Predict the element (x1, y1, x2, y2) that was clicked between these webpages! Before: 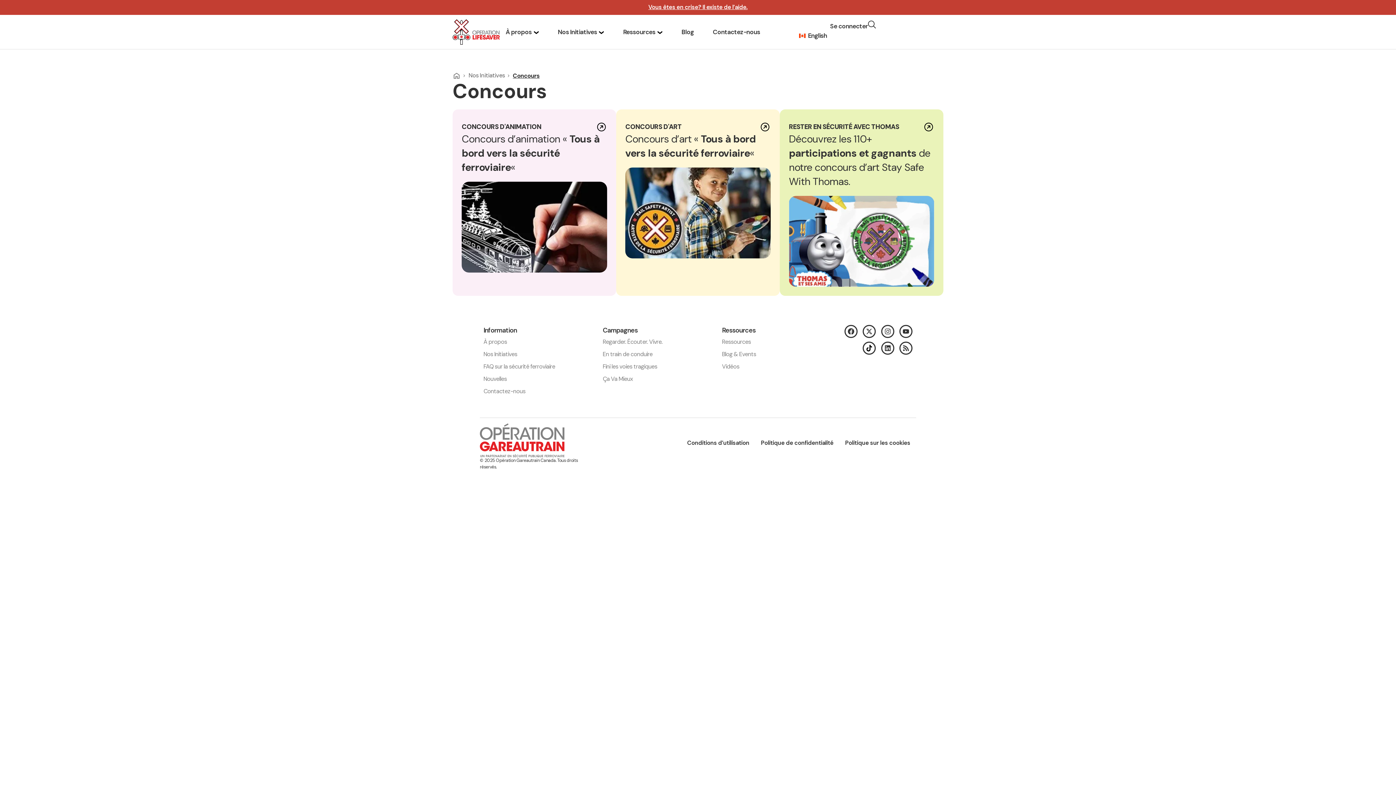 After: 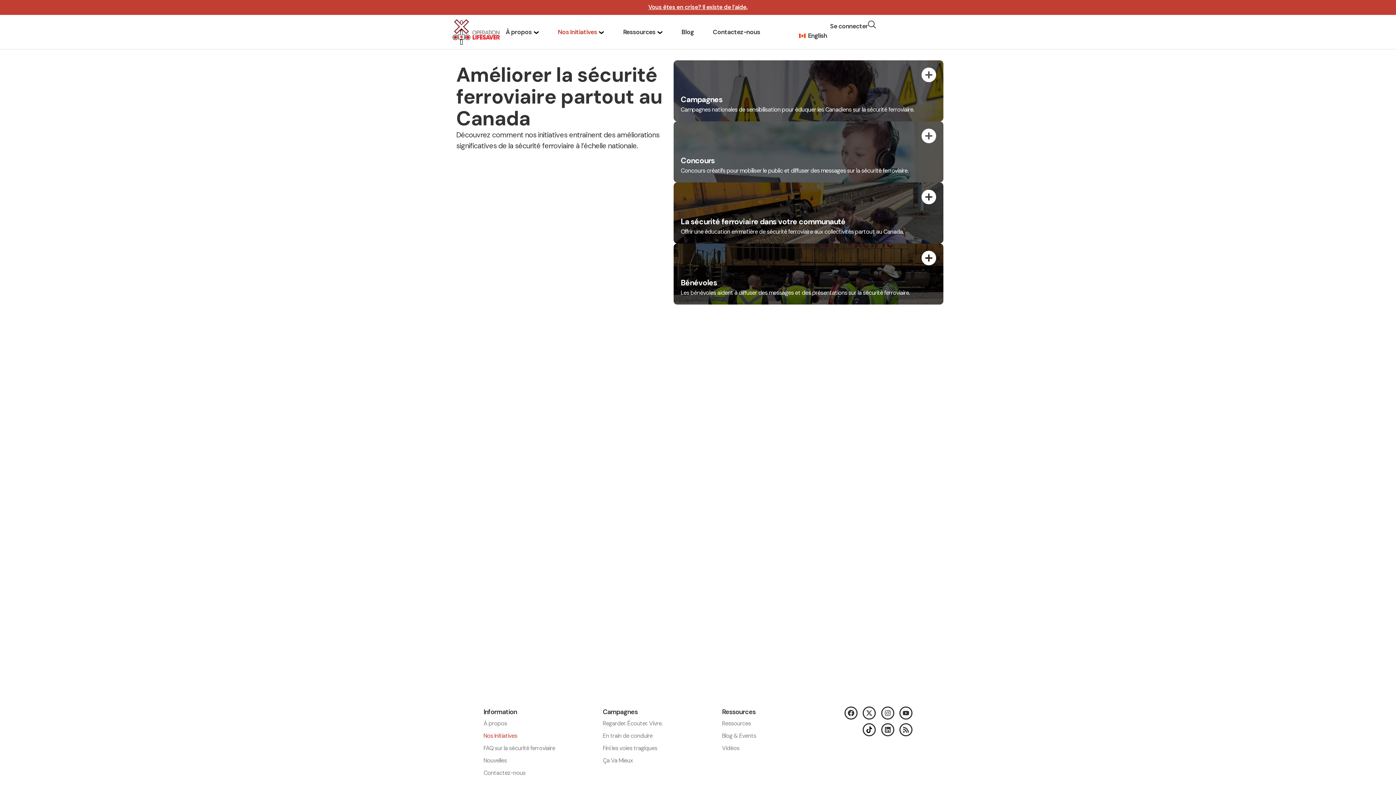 Action: bbox: (483, 348, 585, 360) label: Nos Initiatives